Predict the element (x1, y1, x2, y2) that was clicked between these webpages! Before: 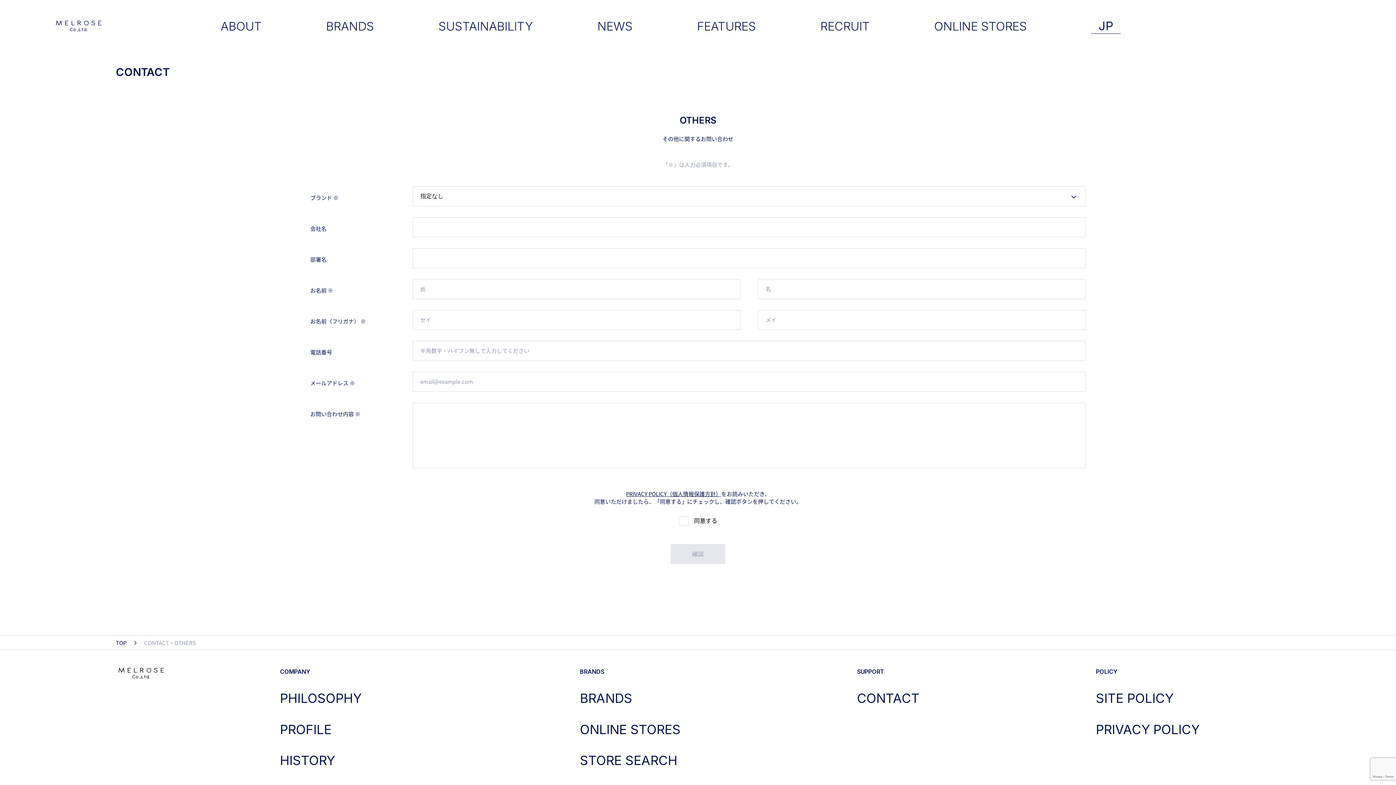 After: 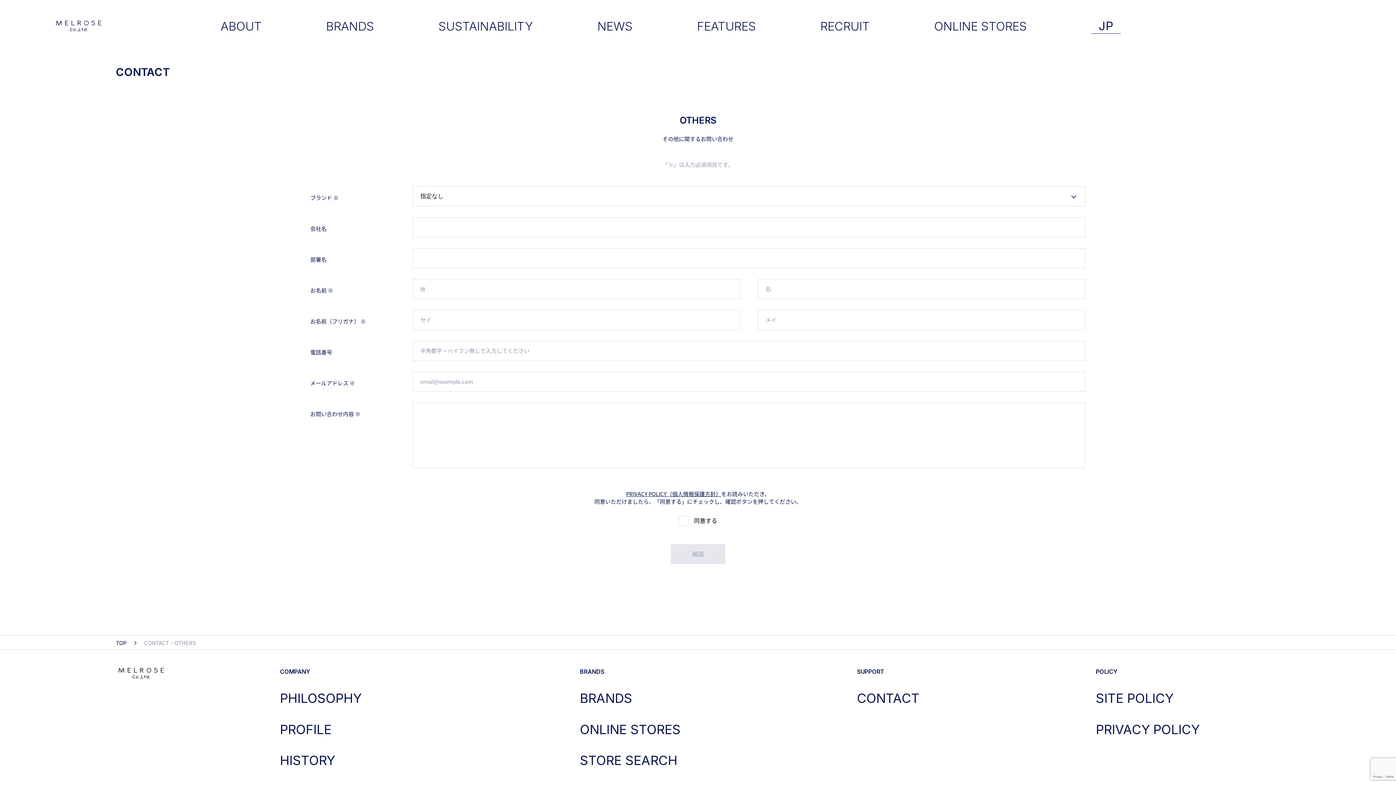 Action: bbox: (626, 490, 721, 497) label: PRIVACY POLICY（個人情報保護方針）